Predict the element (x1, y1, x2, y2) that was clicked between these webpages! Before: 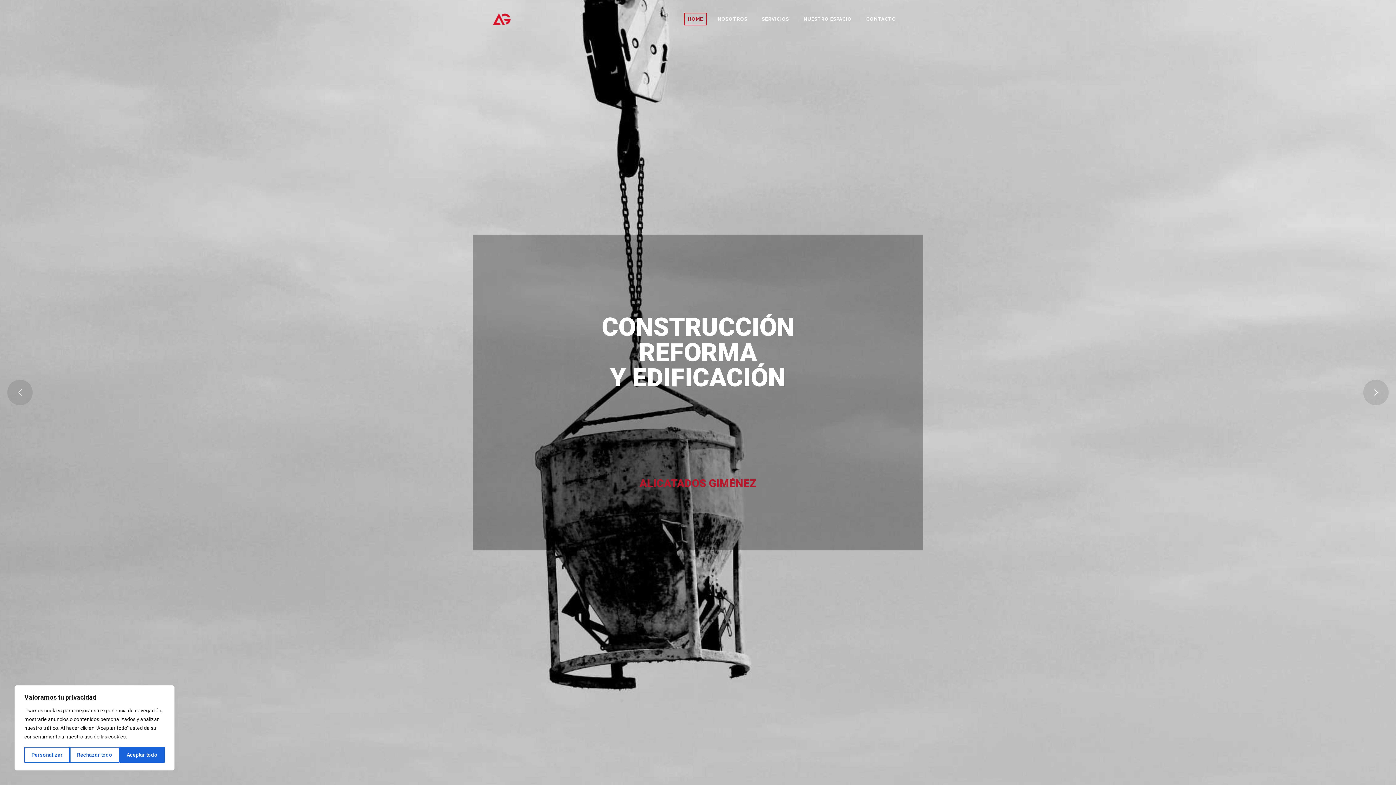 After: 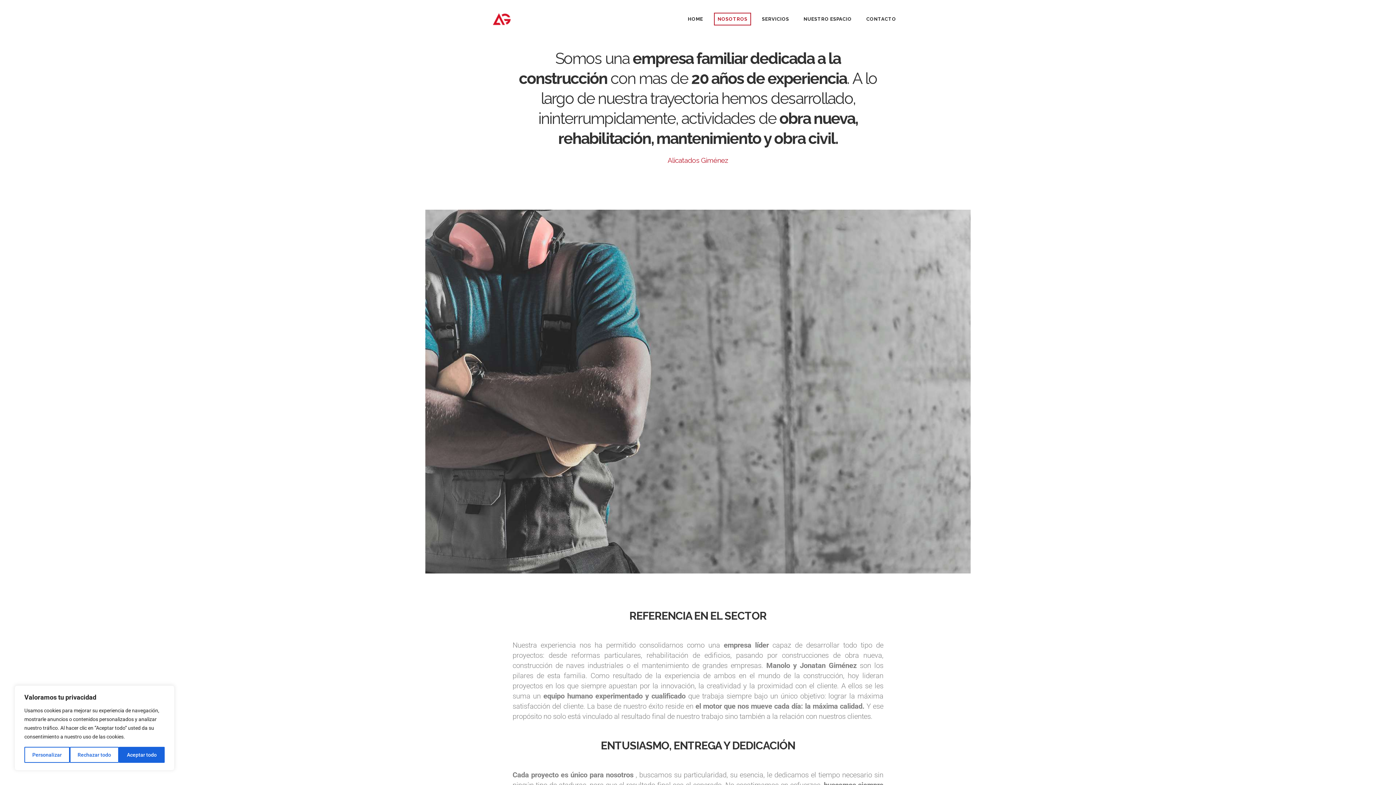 Action: label: NOSOTROS bbox: (710, 0, 754, 38)